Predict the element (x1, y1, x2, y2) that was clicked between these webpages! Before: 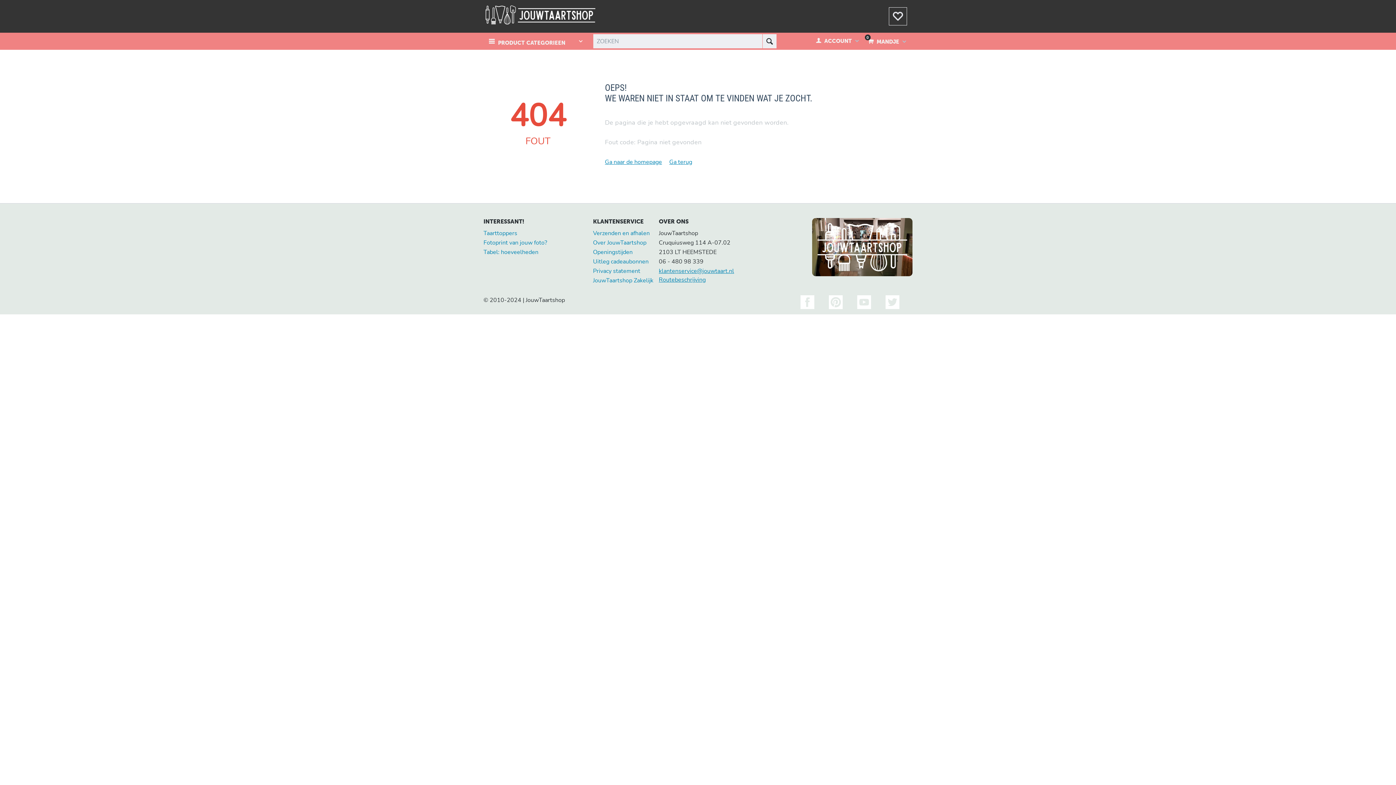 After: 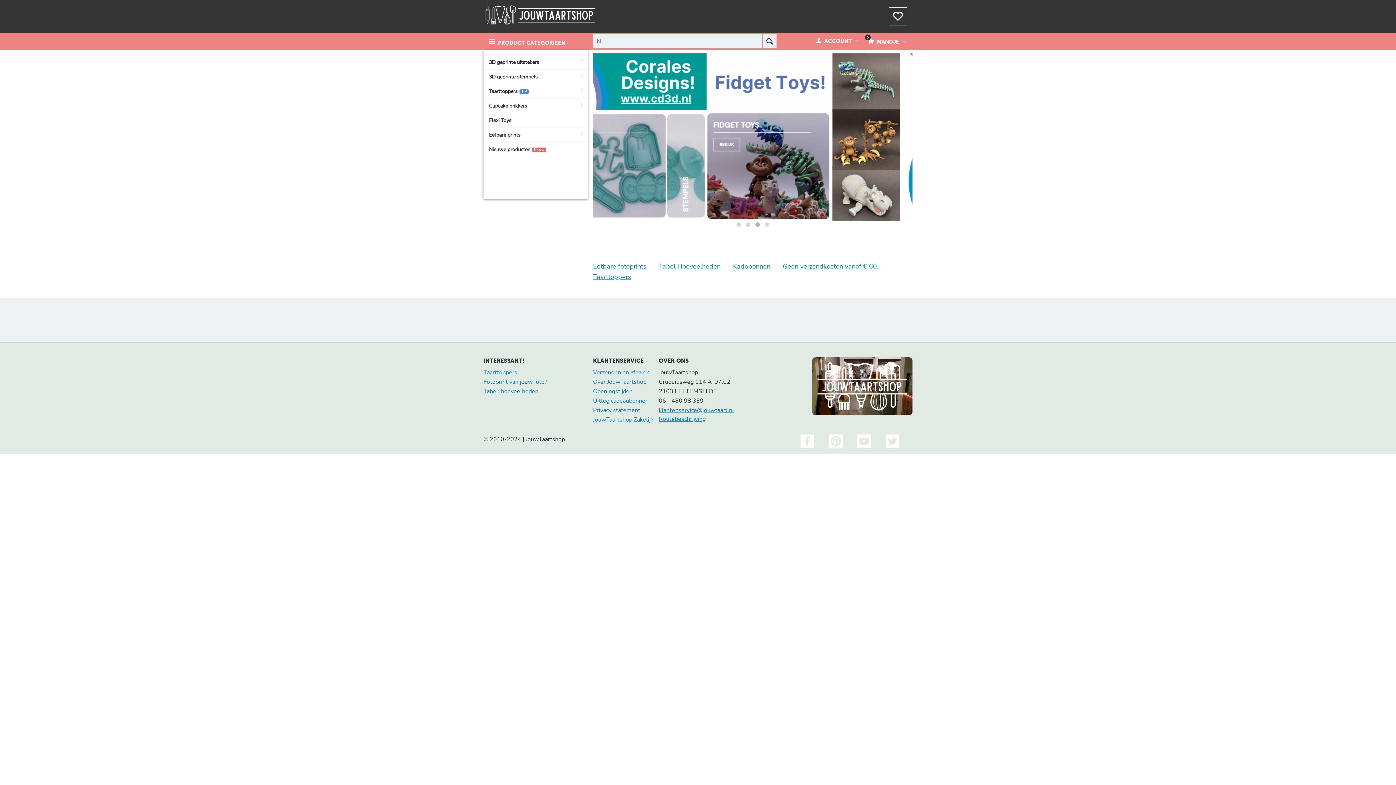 Action: bbox: (605, 158, 662, 166) label: Ga naar de homepage